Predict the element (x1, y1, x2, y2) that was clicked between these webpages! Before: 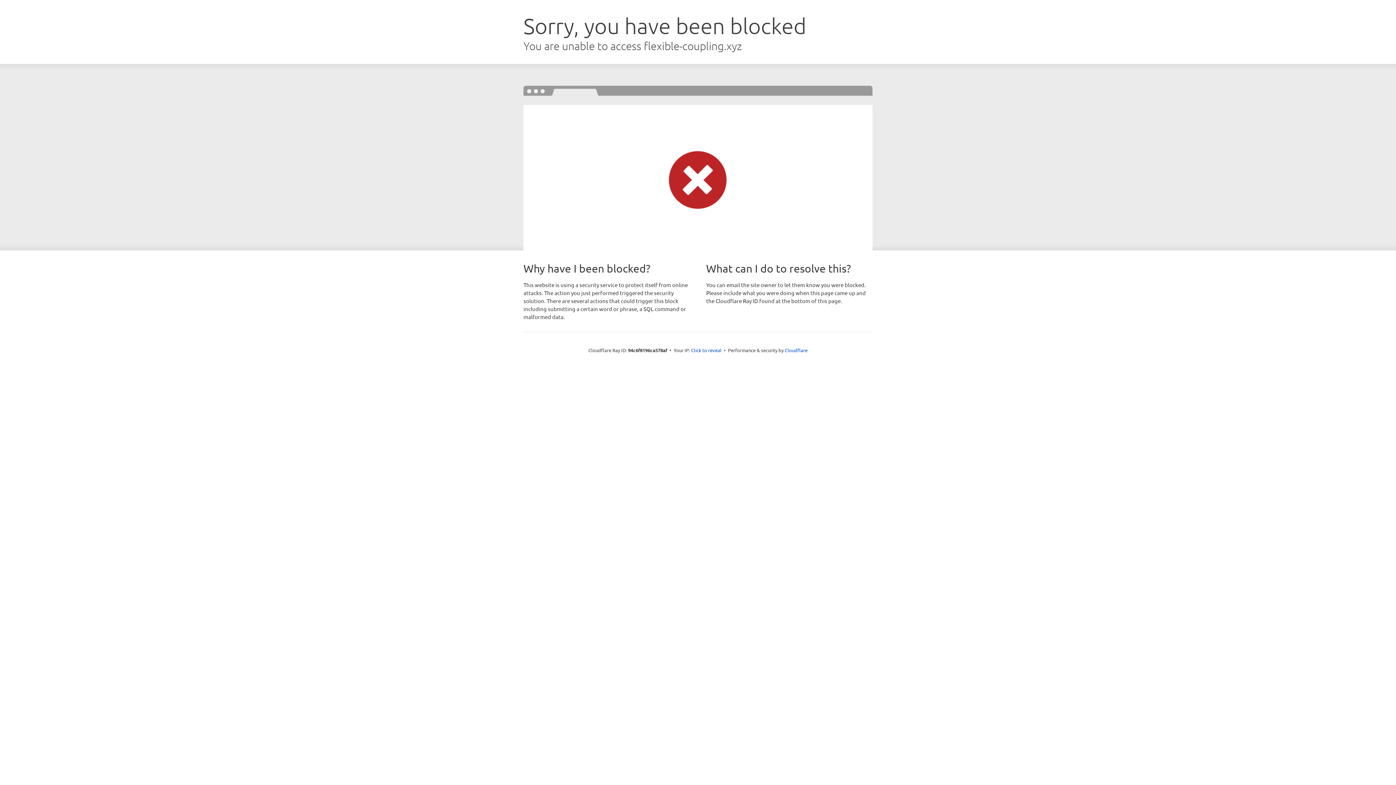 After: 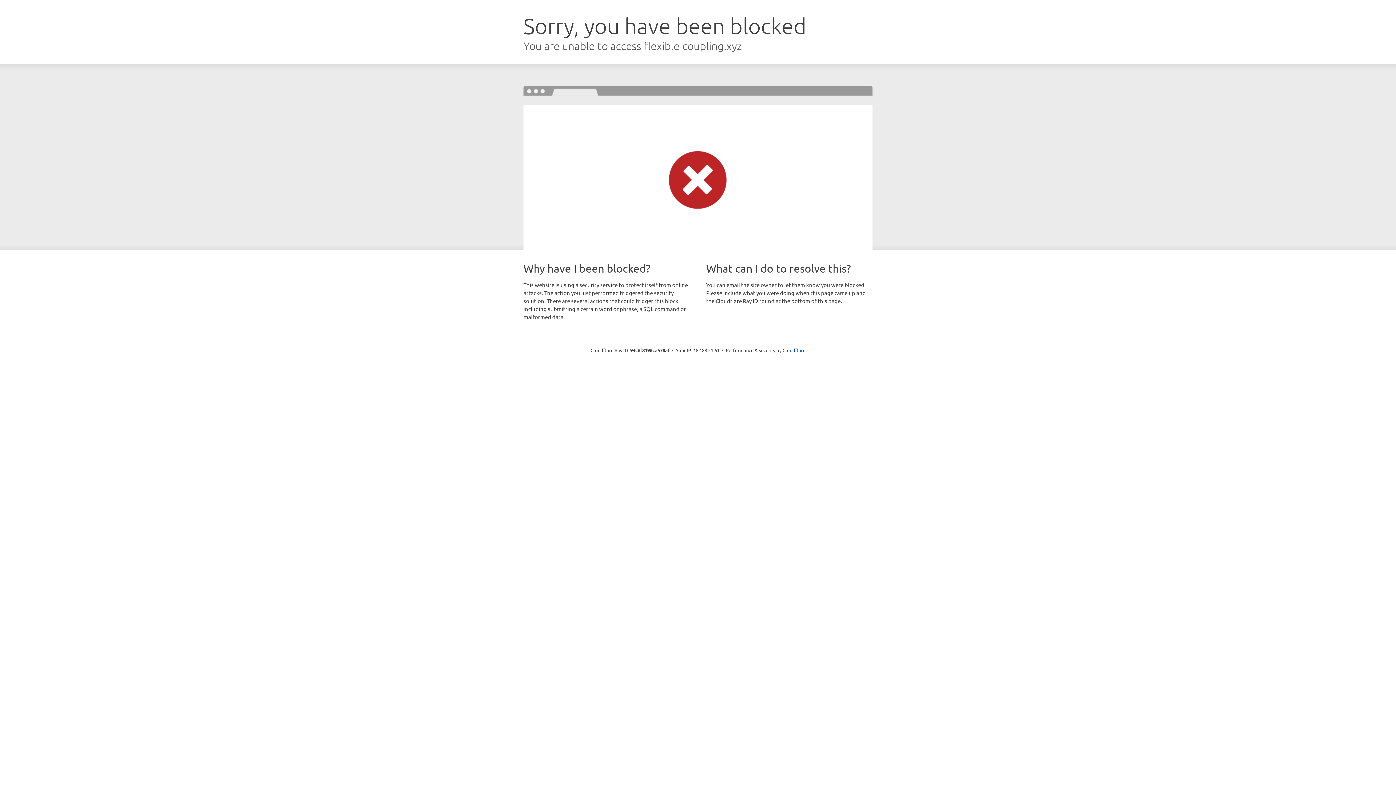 Action: label: Click to reveal bbox: (691, 346, 721, 353)